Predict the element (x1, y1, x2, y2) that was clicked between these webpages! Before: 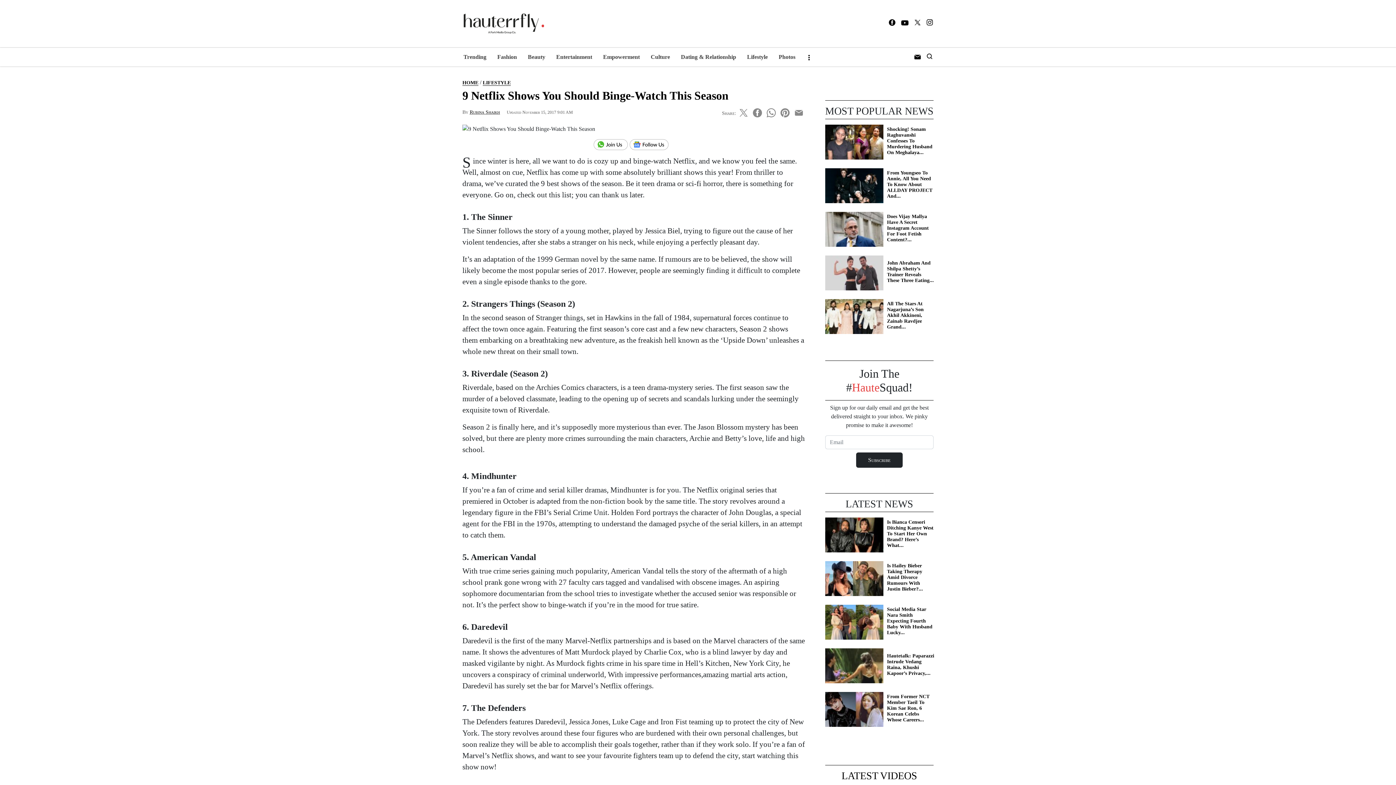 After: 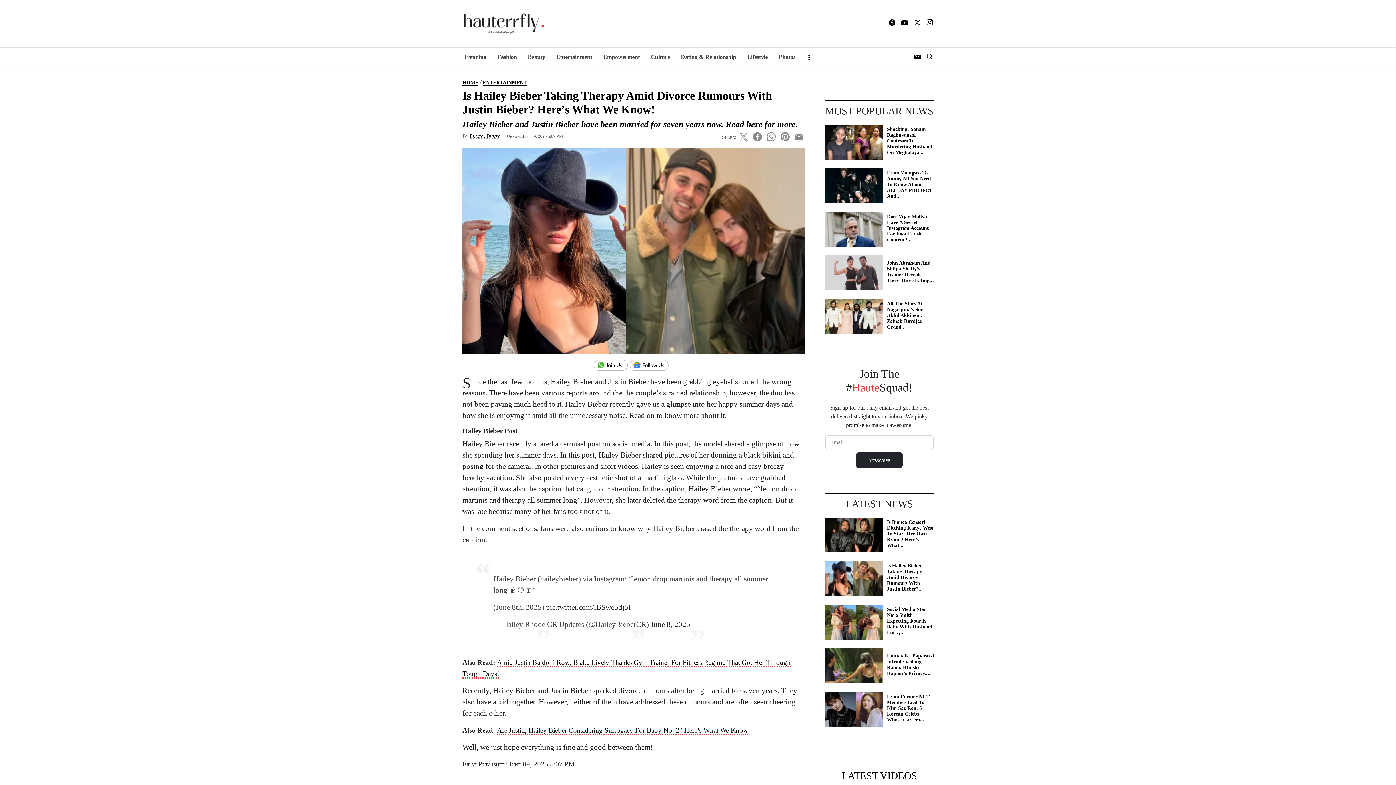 Action: bbox: (887, 563, 923, 592) label: Is Hailey Bieber Taking Therapy Amid Divorce Rumours With Justin Bieber?...